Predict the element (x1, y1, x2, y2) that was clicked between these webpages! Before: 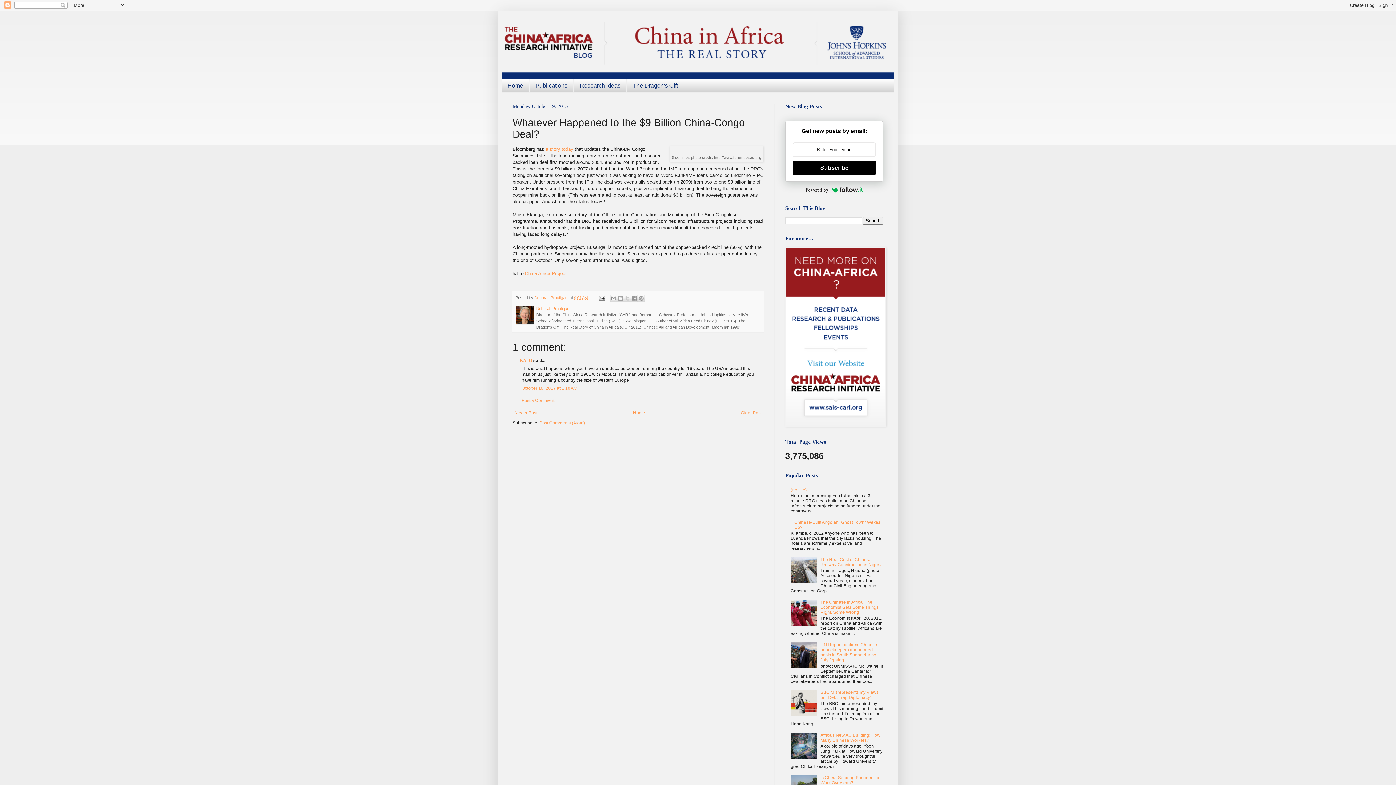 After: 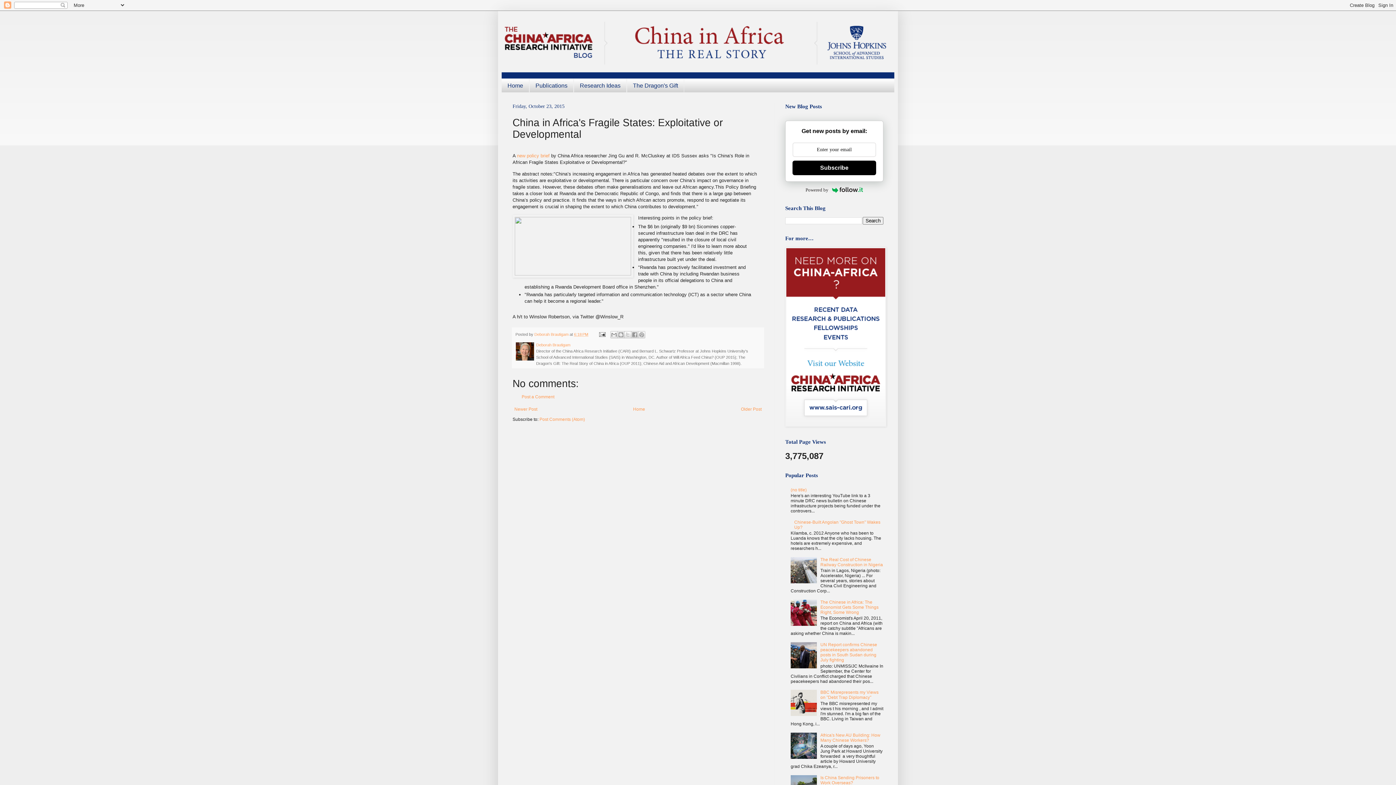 Action: label: Newer Post bbox: (512, 408, 539, 417)